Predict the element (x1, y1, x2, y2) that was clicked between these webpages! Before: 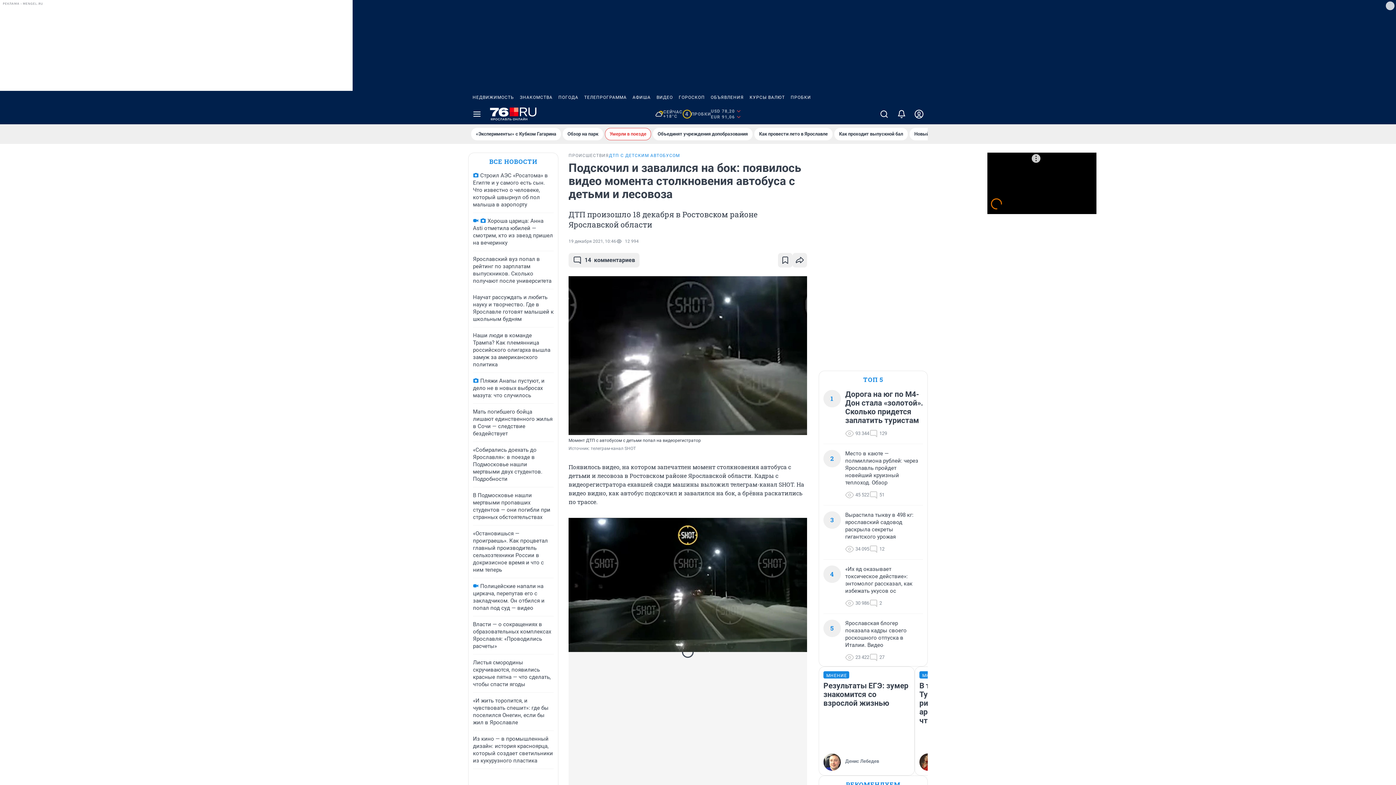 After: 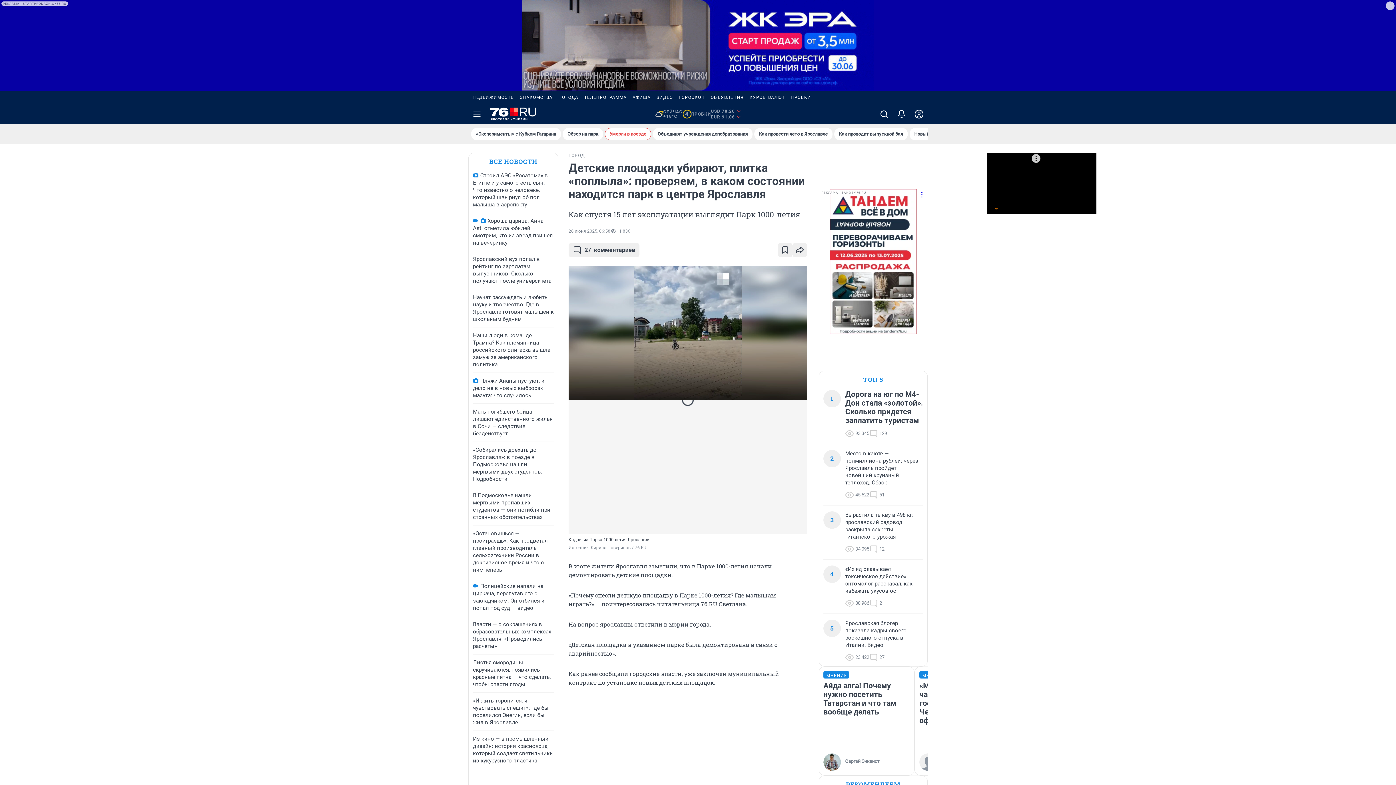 Action: bbox: (562, 128, 603, 140) label: Обзор на парк